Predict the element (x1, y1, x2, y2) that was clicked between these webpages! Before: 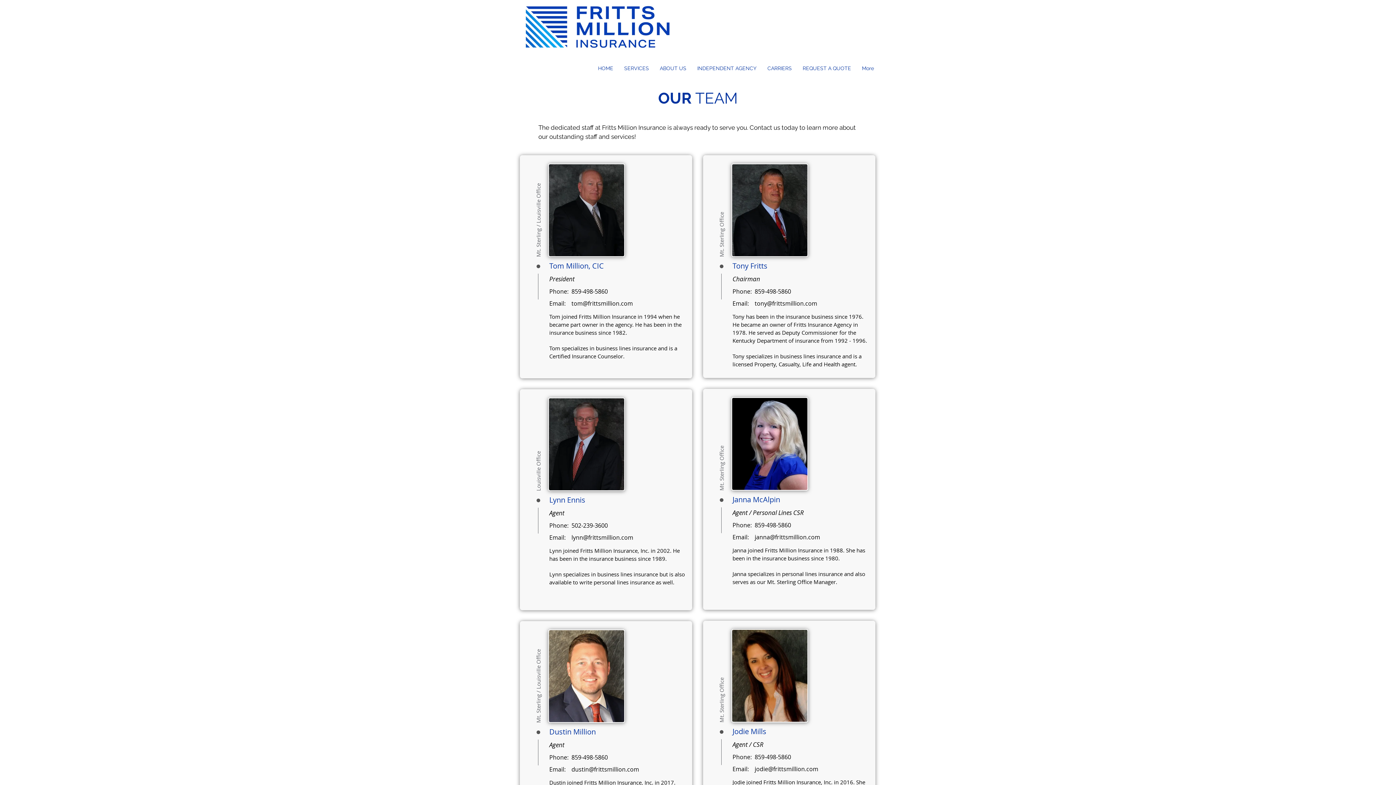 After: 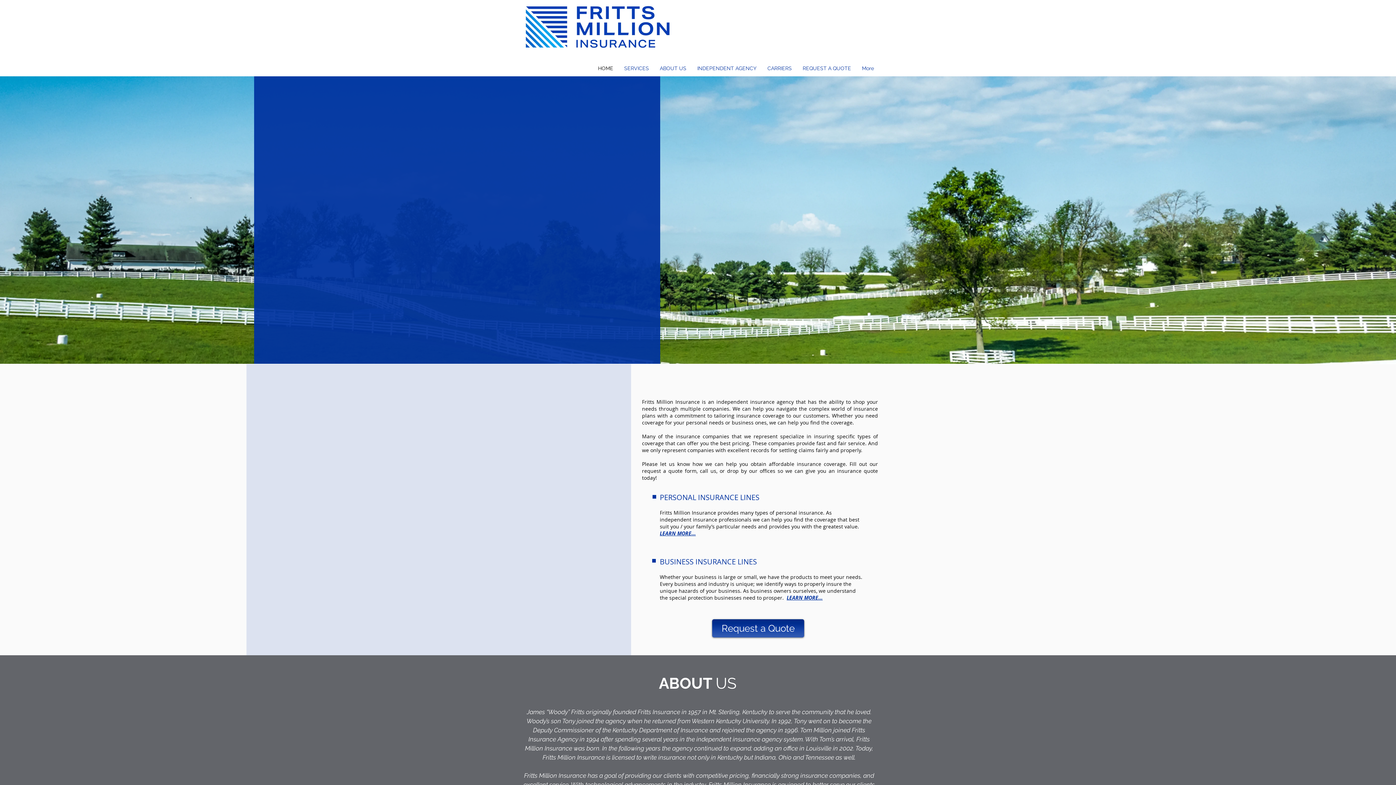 Action: label: Mt. Sterling Office bbox: (715, 398, 728, 490)